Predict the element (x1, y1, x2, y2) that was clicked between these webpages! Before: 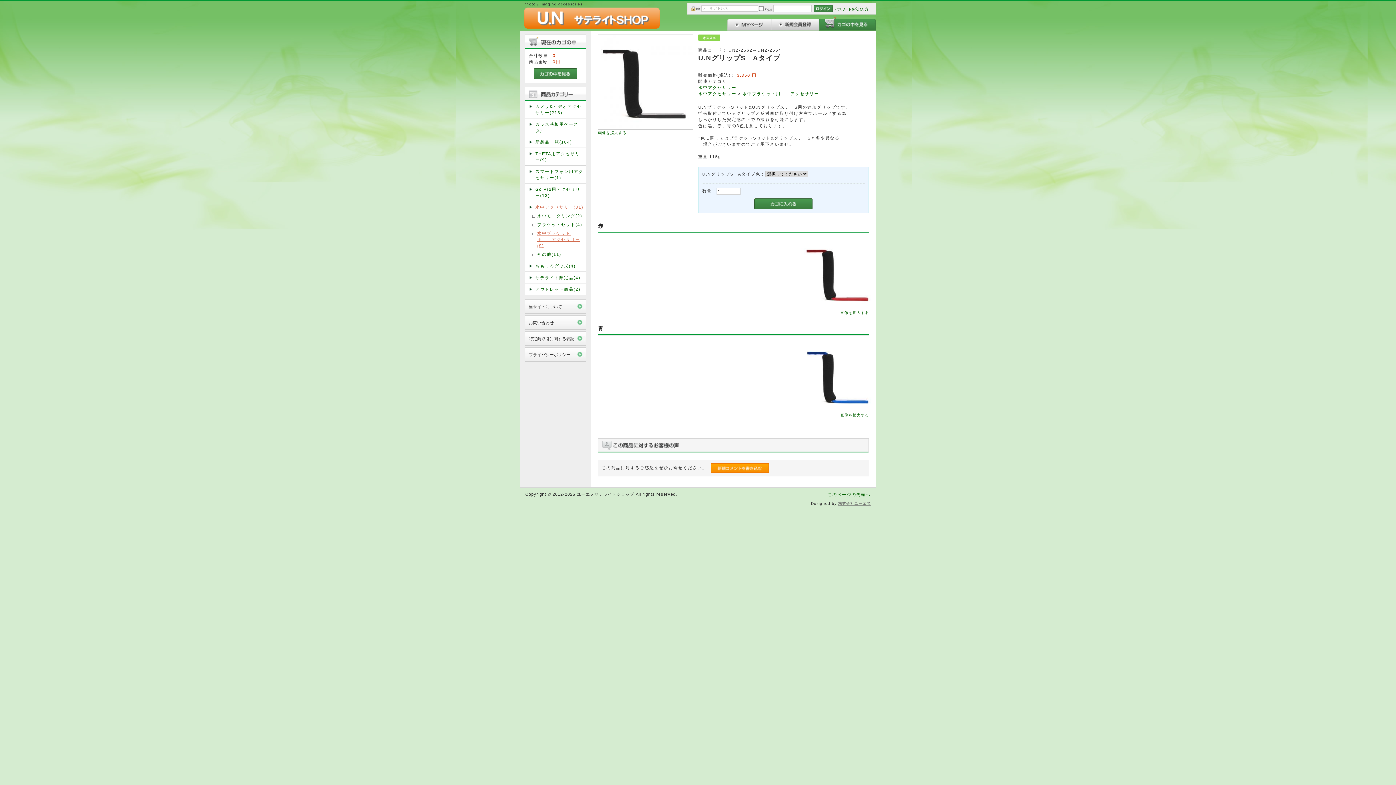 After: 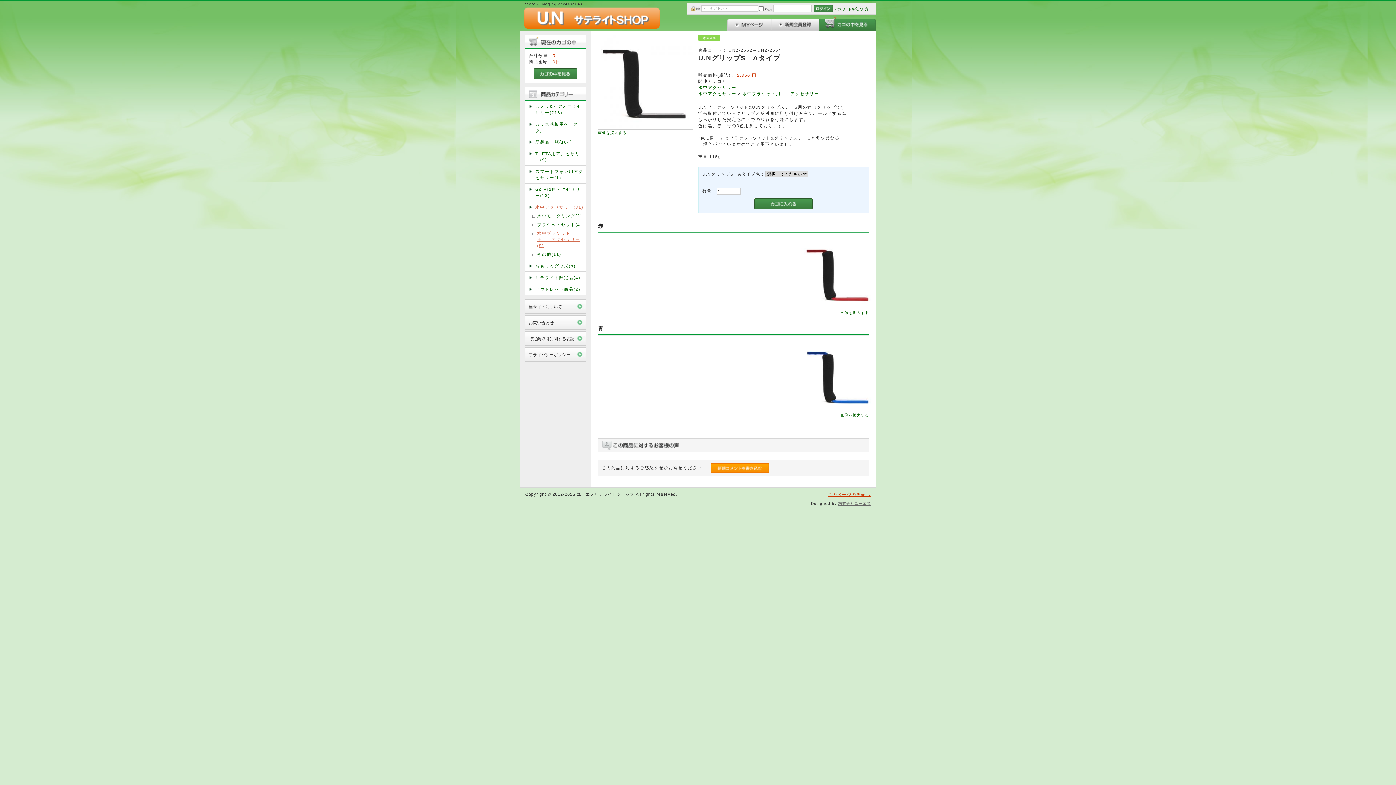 Action: label: このページの先頭へ bbox: (827, 492, 870, 497)